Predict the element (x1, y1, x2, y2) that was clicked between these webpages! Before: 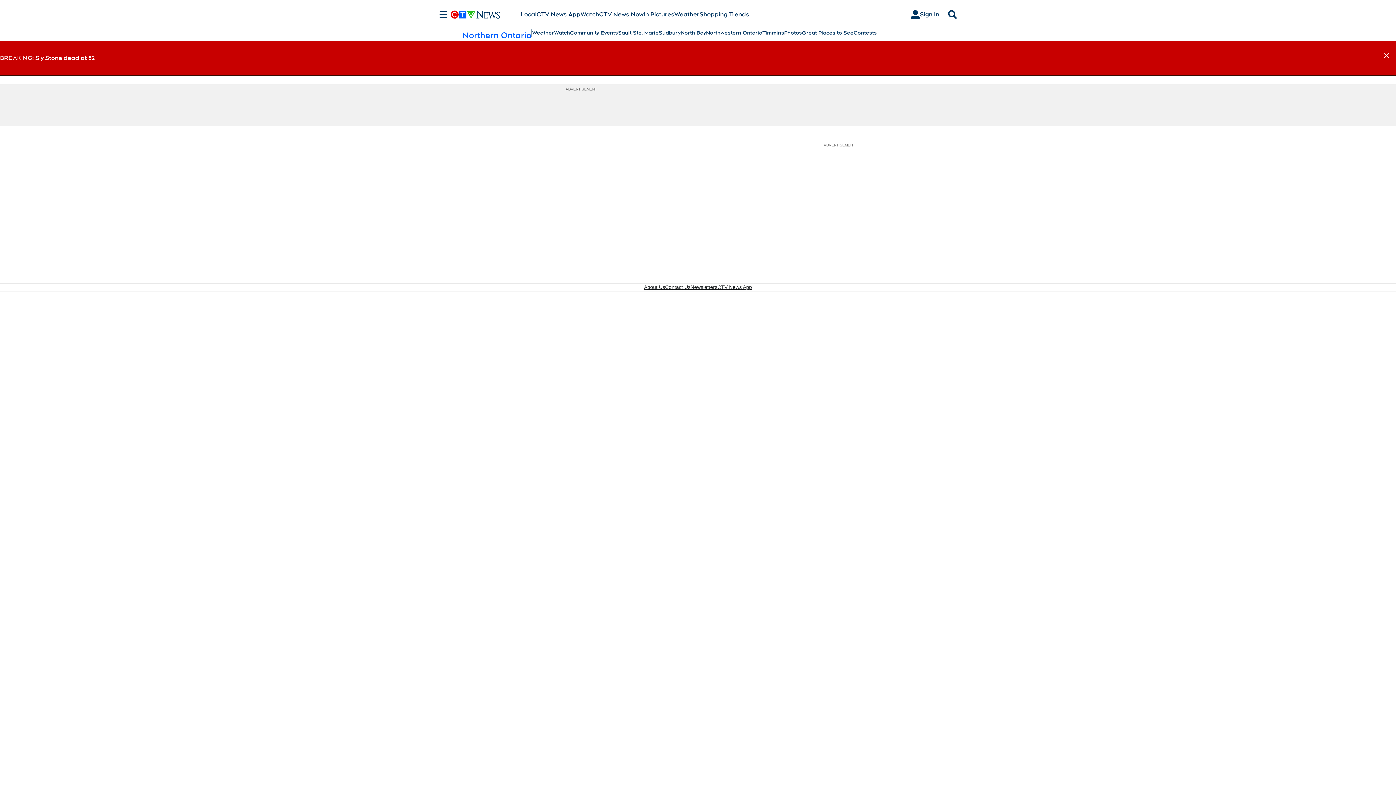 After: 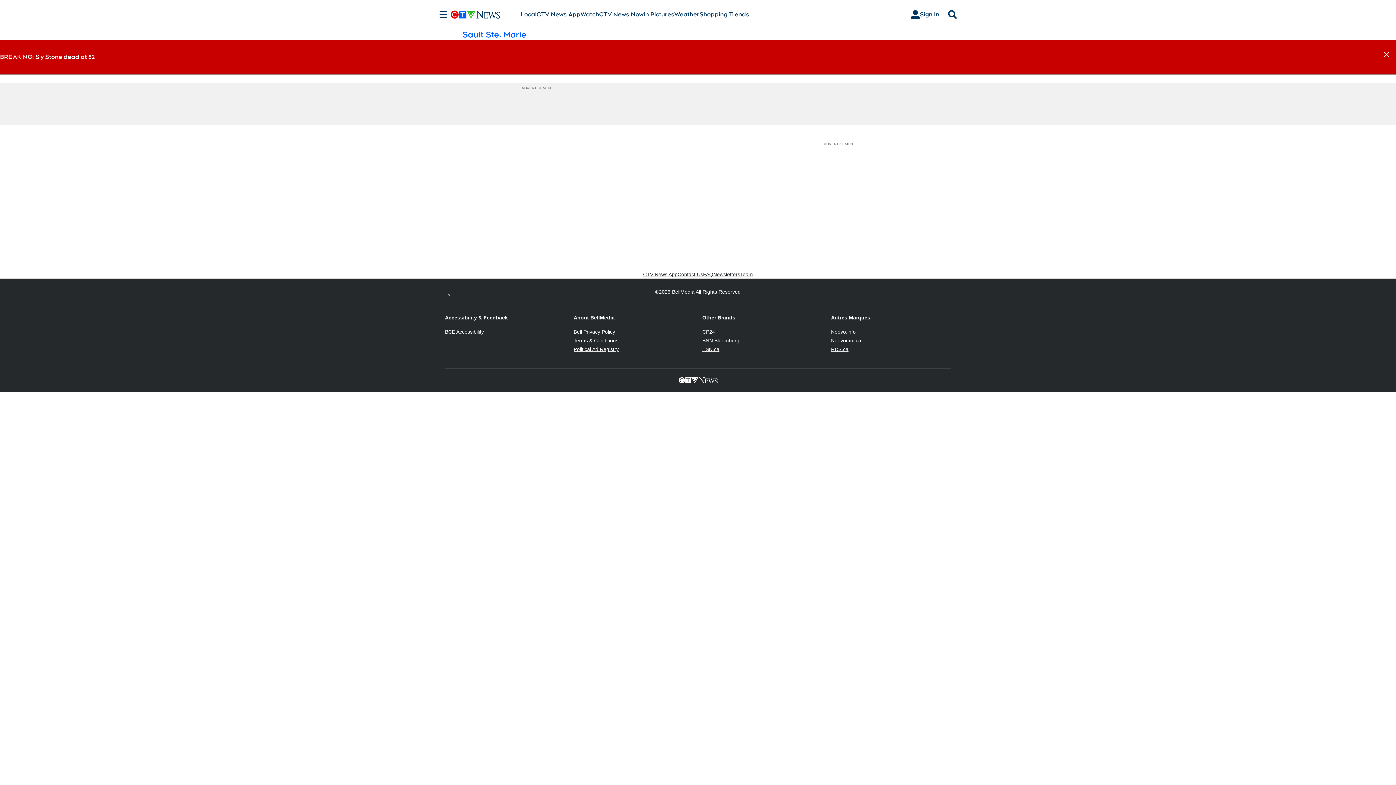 Action: bbox: (618, 29, 658, 36) label: Sault Ste. Marie